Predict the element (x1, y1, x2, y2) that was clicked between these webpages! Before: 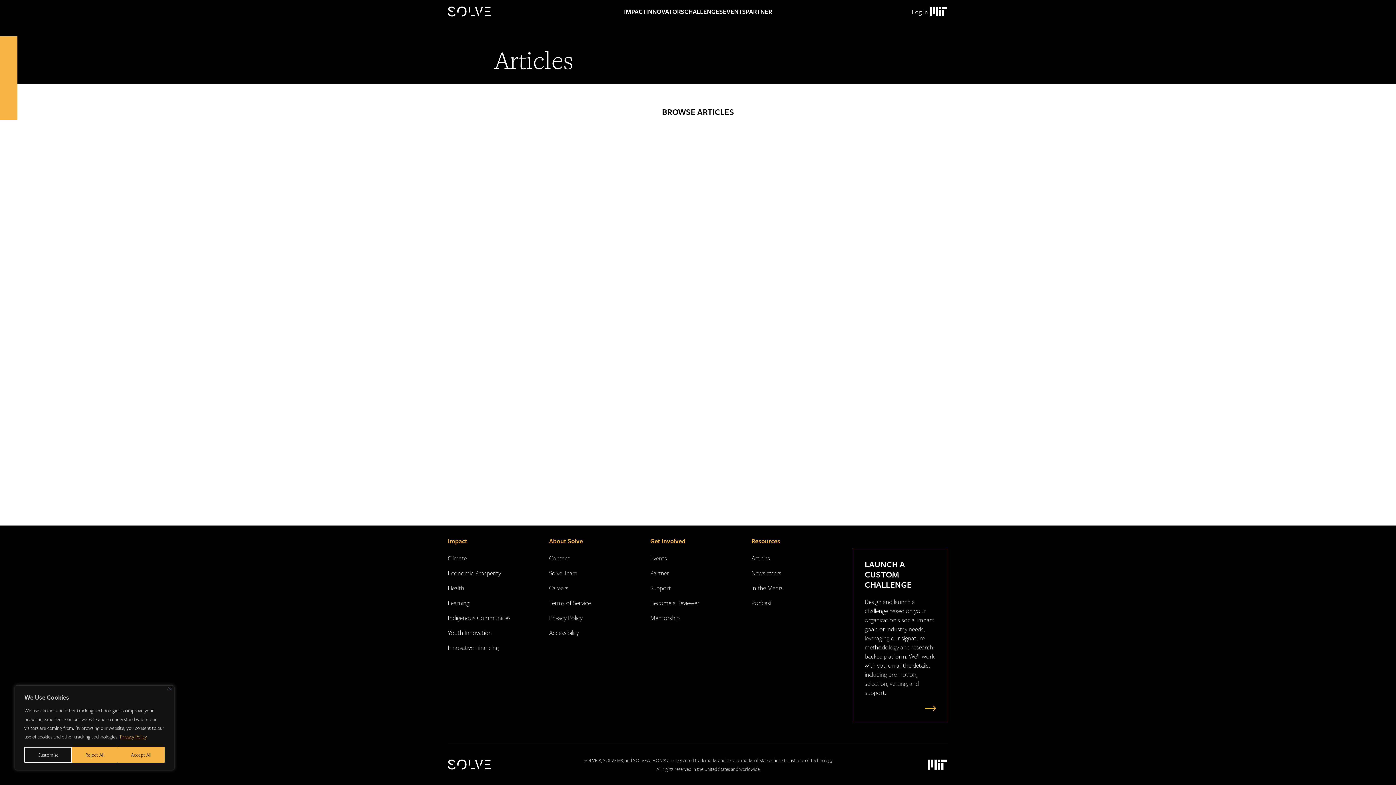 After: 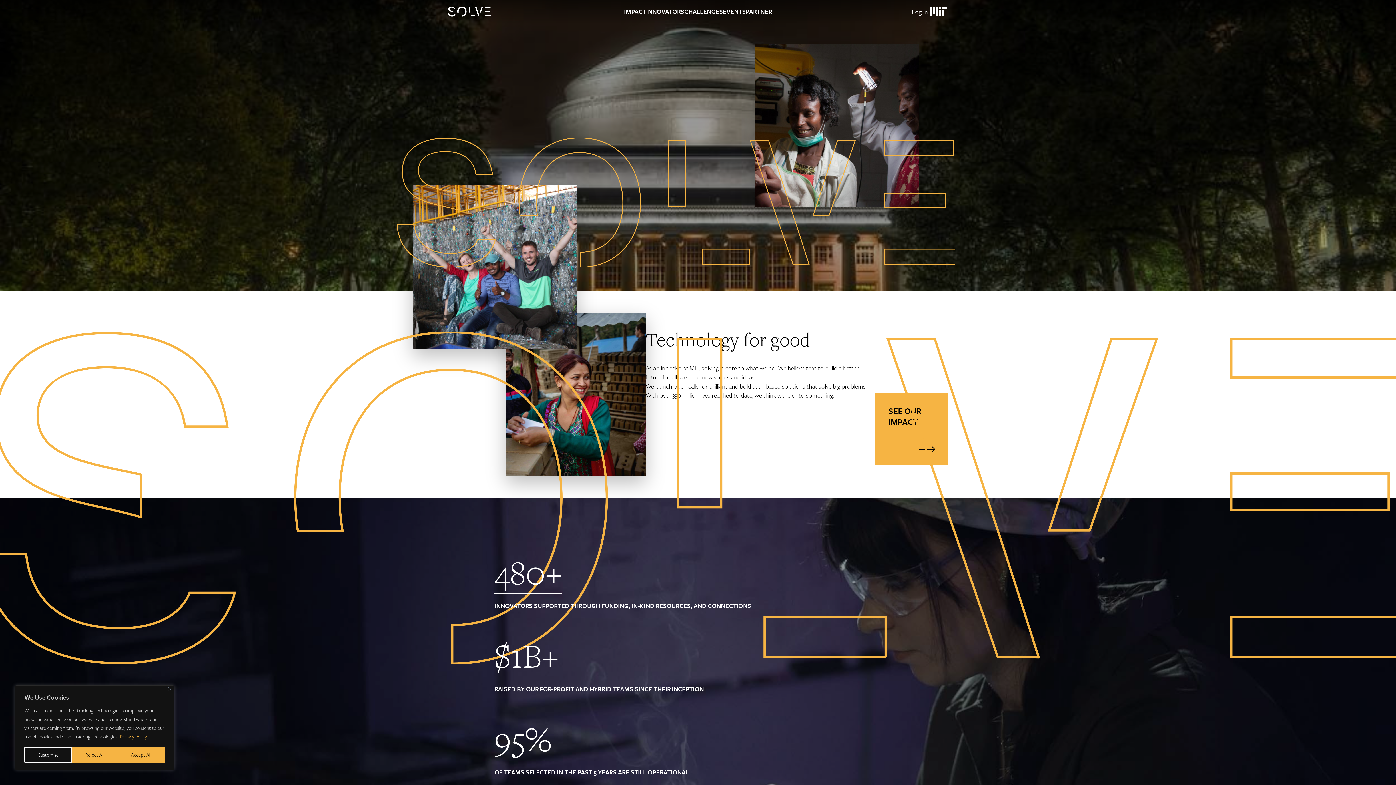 Action: bbox: (448, 760, 491, 770) label: Solve Logo